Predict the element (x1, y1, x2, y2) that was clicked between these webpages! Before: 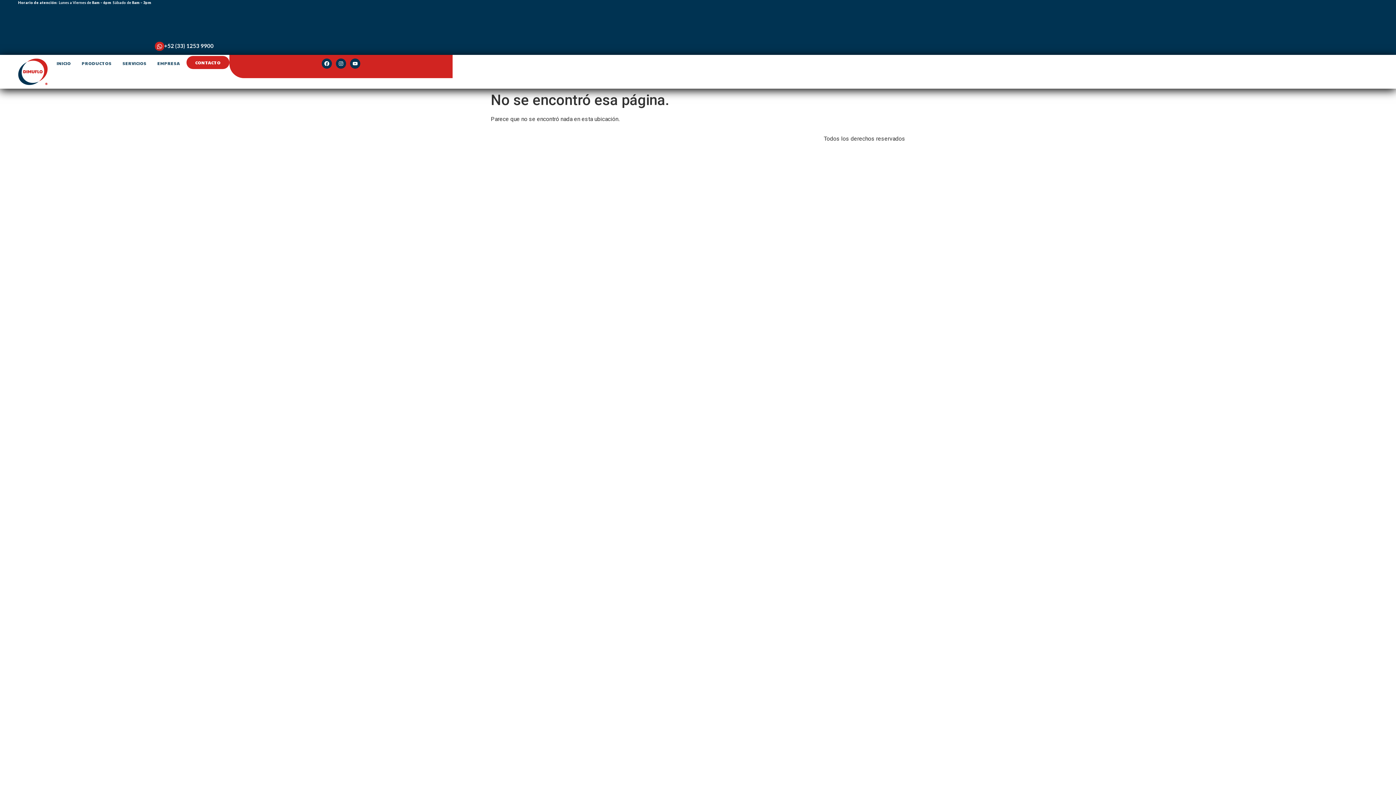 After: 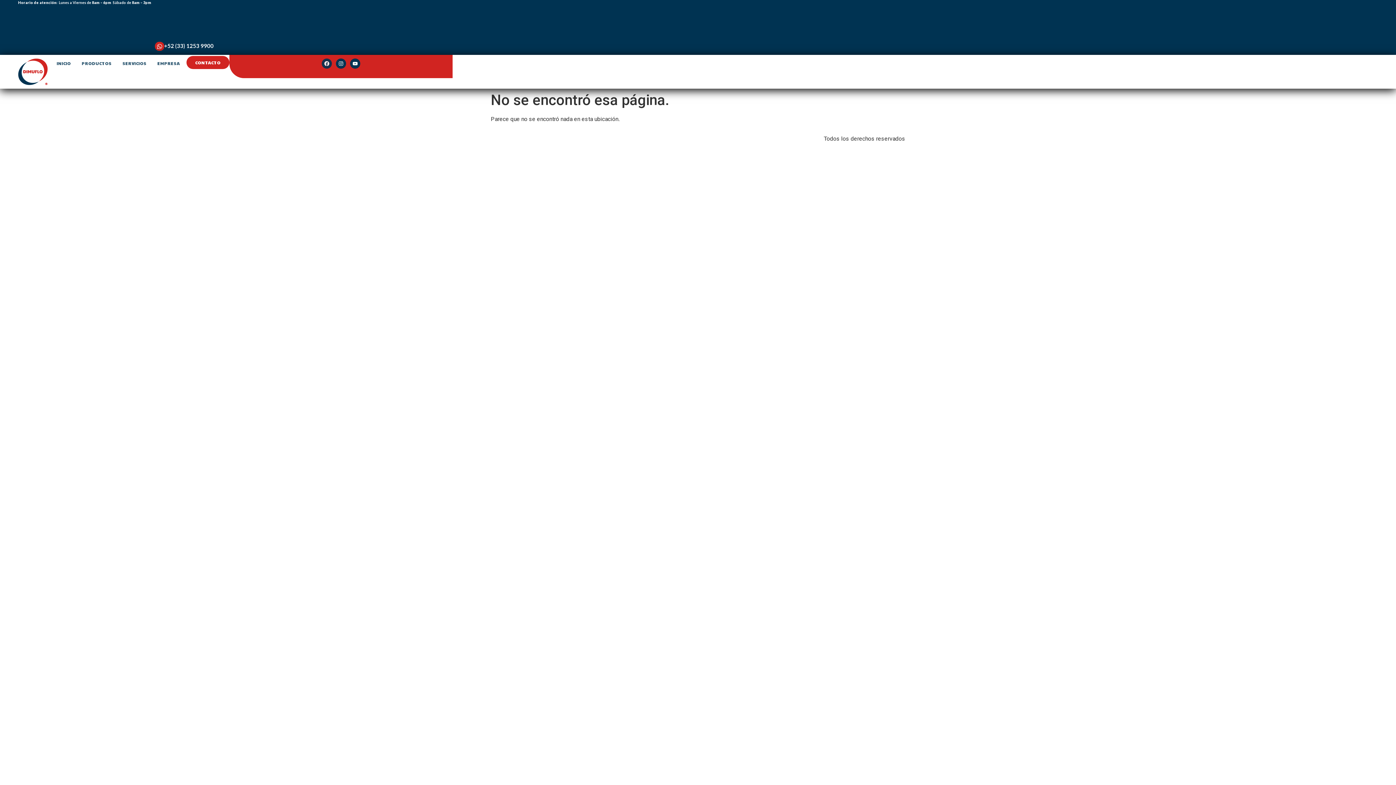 Action: bbox: (321, 58, 332, 68) label: Facebook